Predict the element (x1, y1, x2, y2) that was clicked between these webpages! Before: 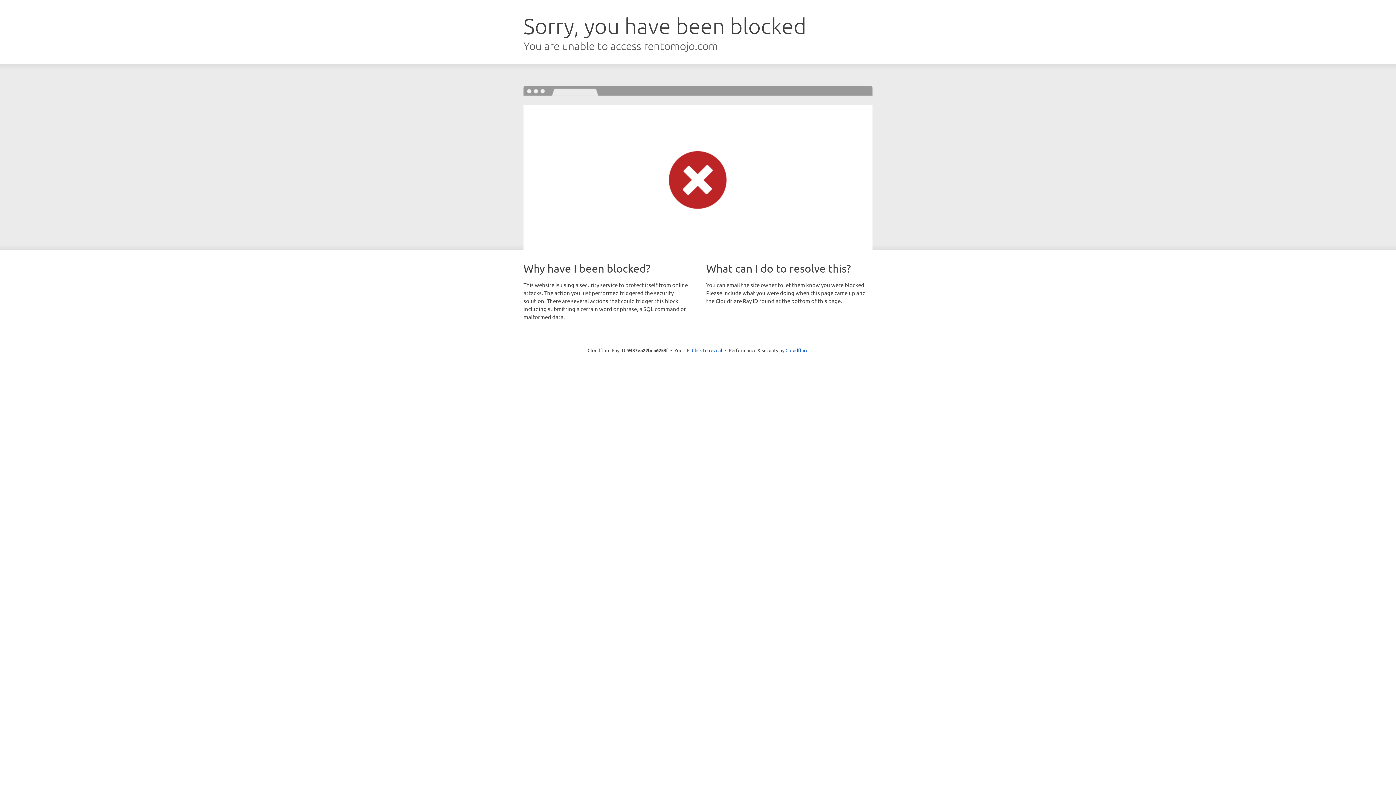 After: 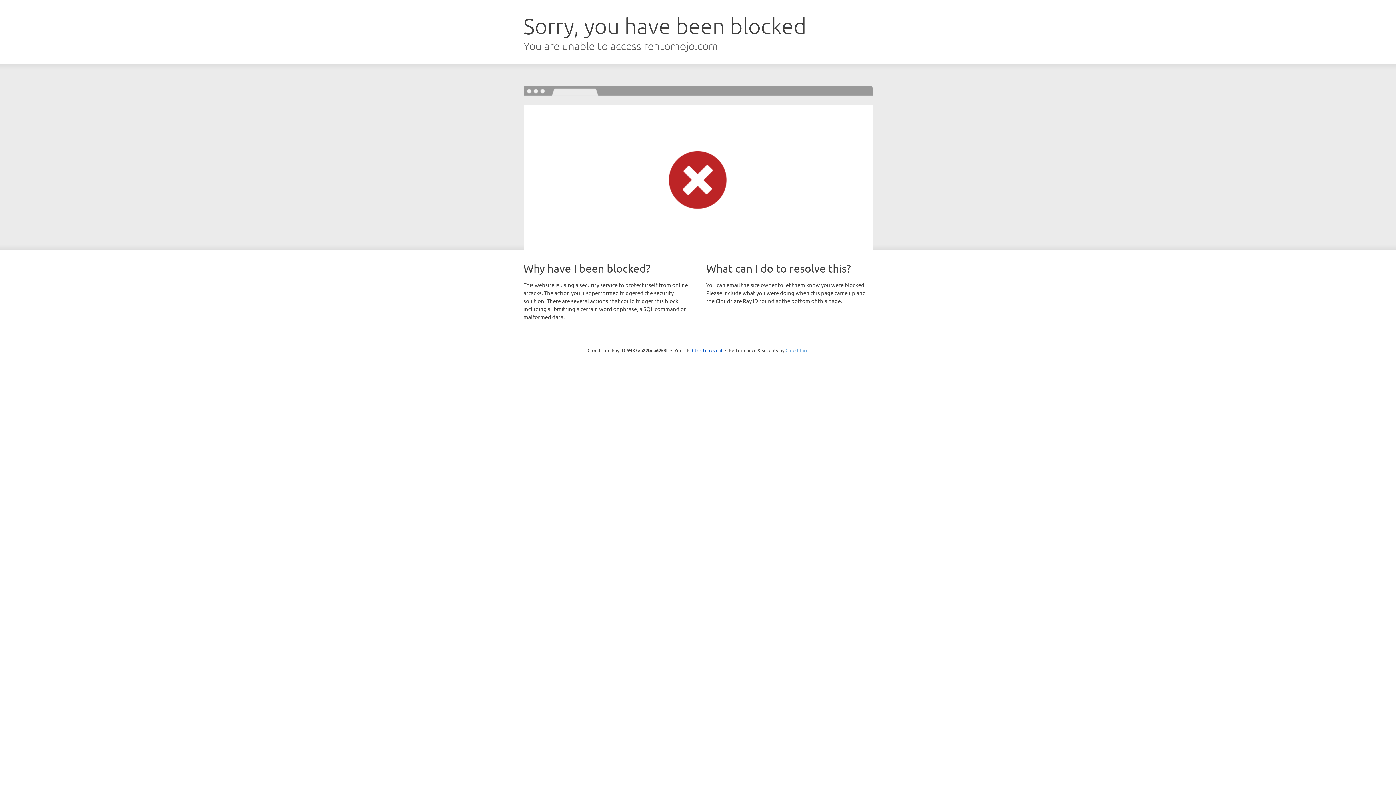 Action: label: Cloudflare bbox: (785, 347, 808, 353)